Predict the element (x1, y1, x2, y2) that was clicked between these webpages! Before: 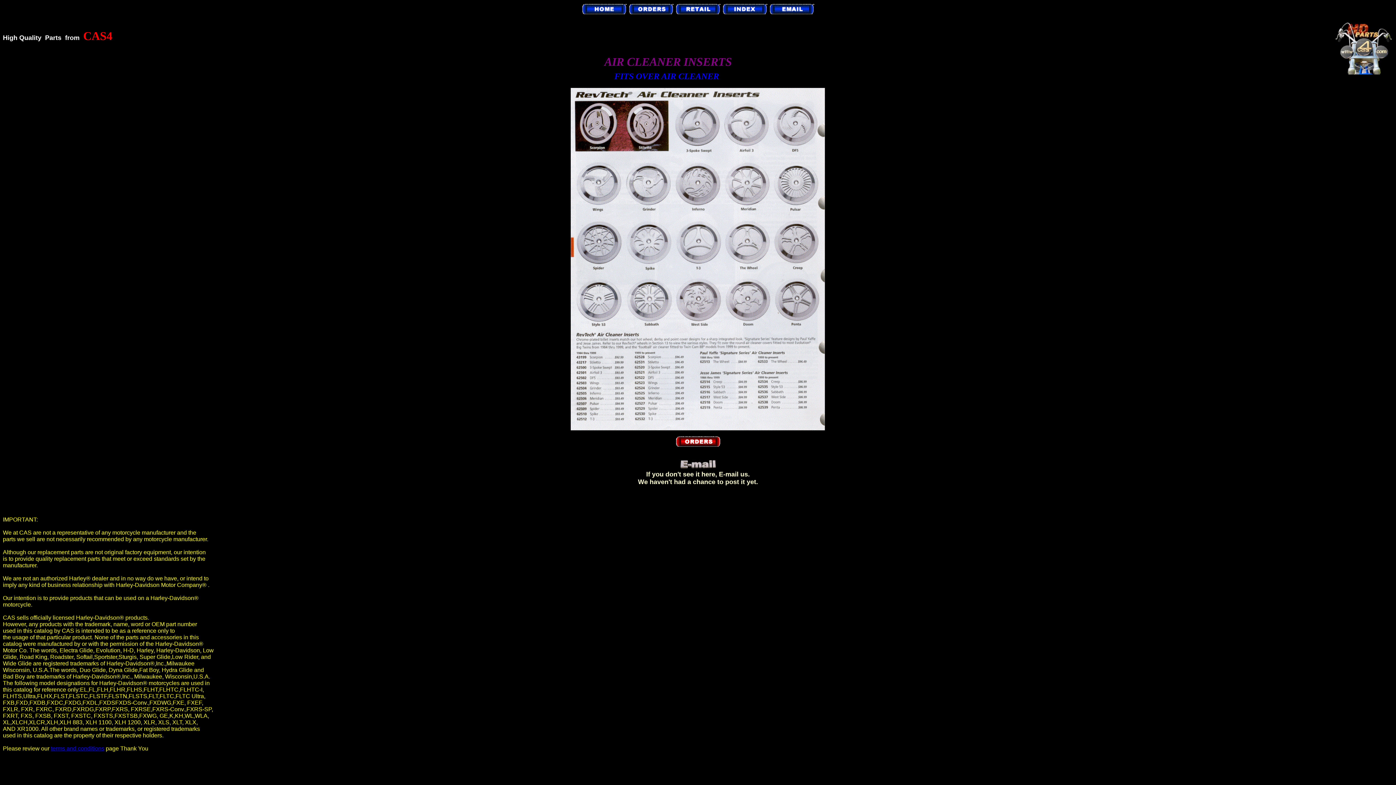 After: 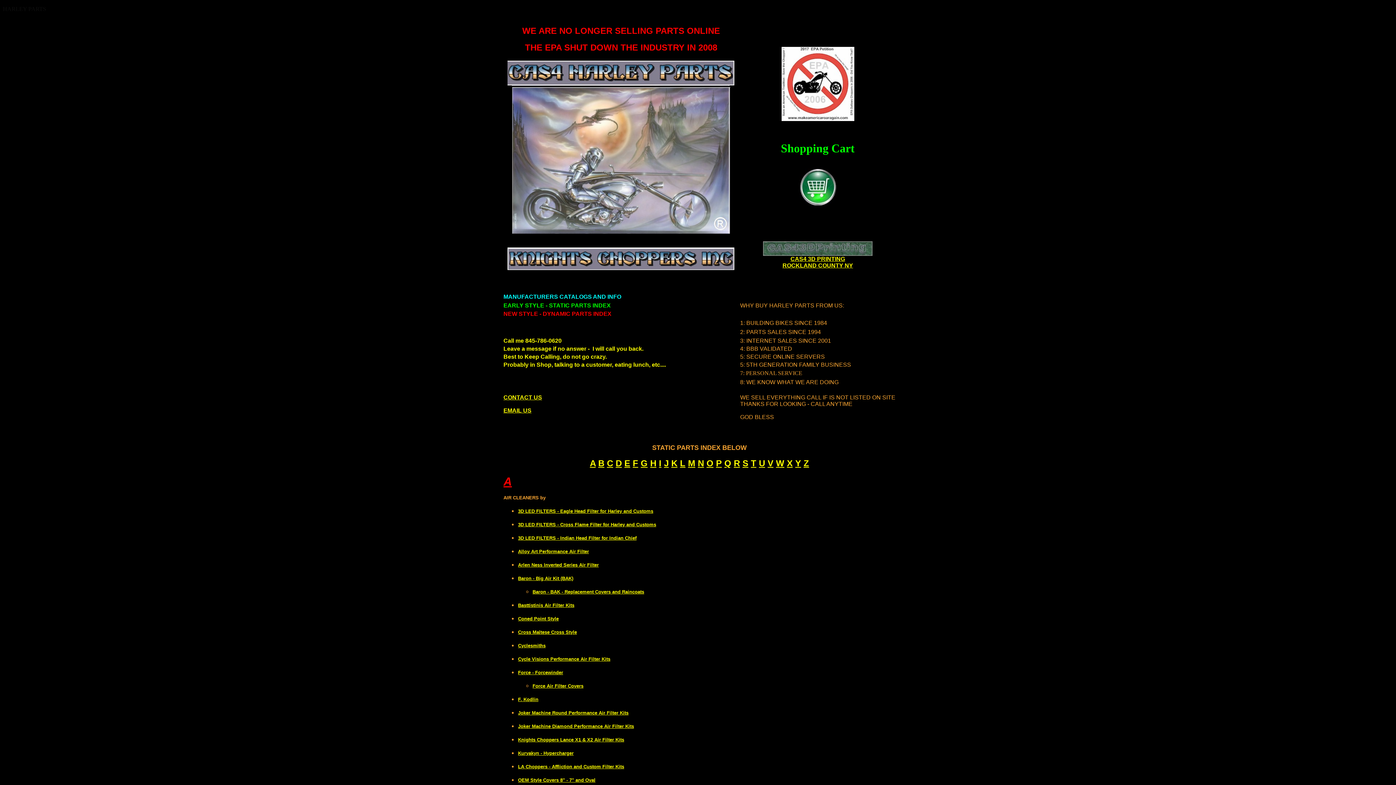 Action: bbox: (581, 9, 627, 16)